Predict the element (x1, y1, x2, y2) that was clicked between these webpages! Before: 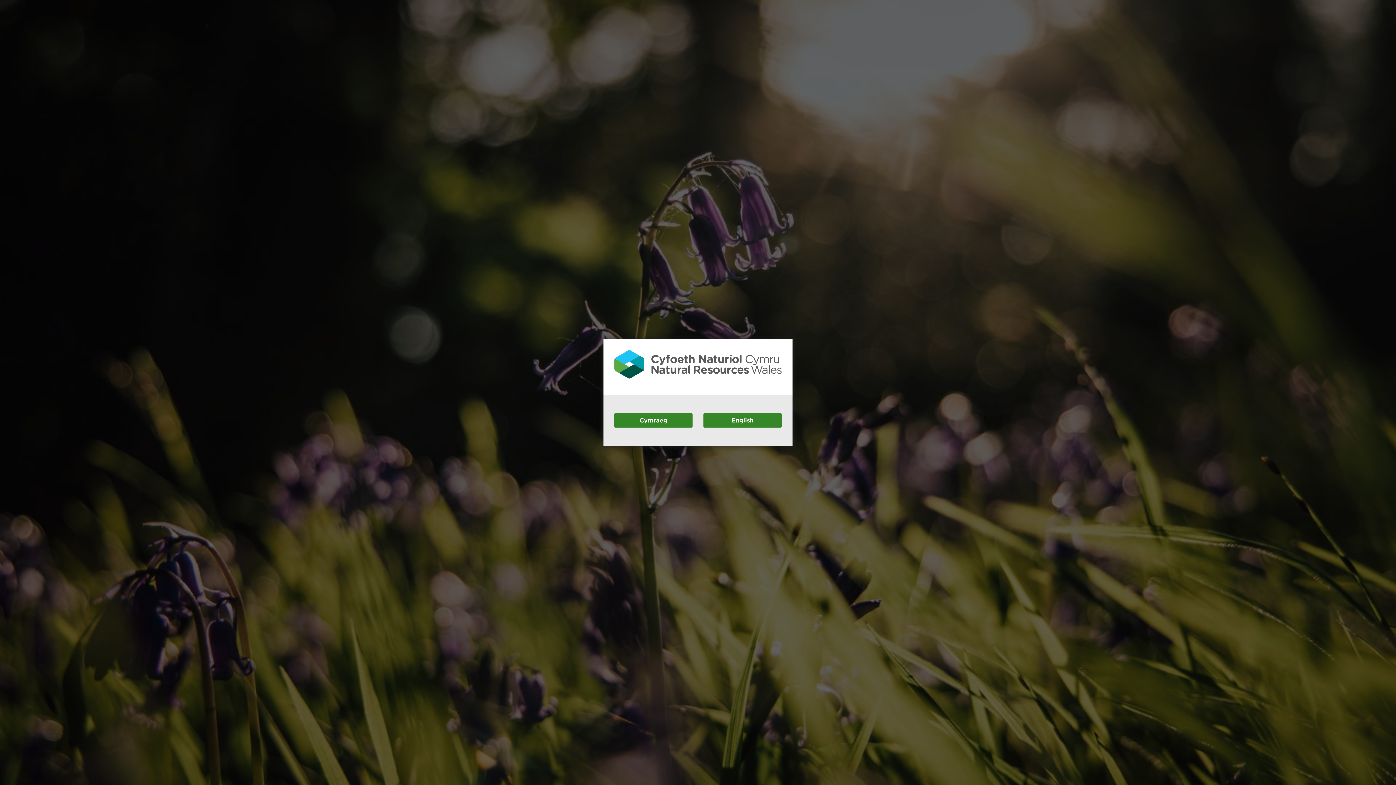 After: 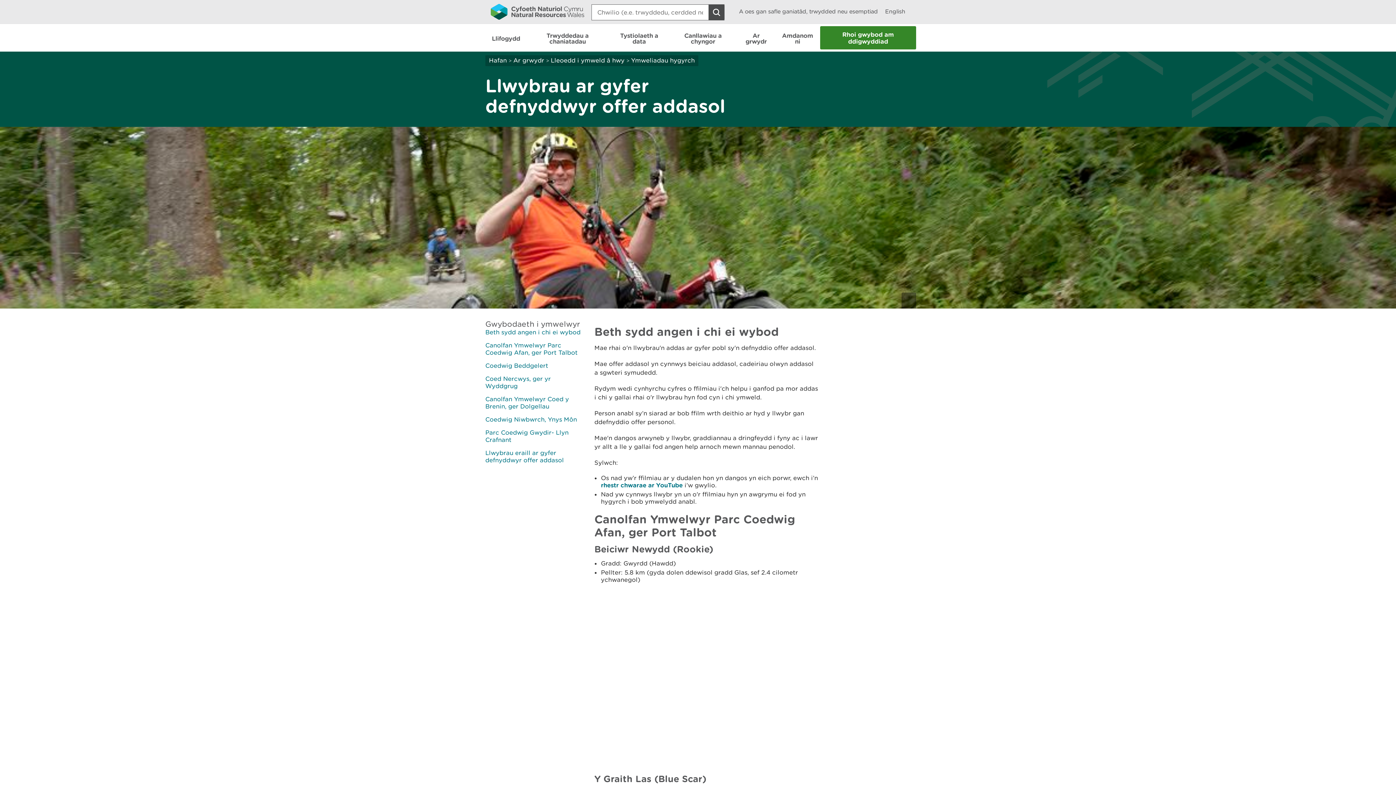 Action: label: Cymraeg bbox: (614, 413, 692, 427)